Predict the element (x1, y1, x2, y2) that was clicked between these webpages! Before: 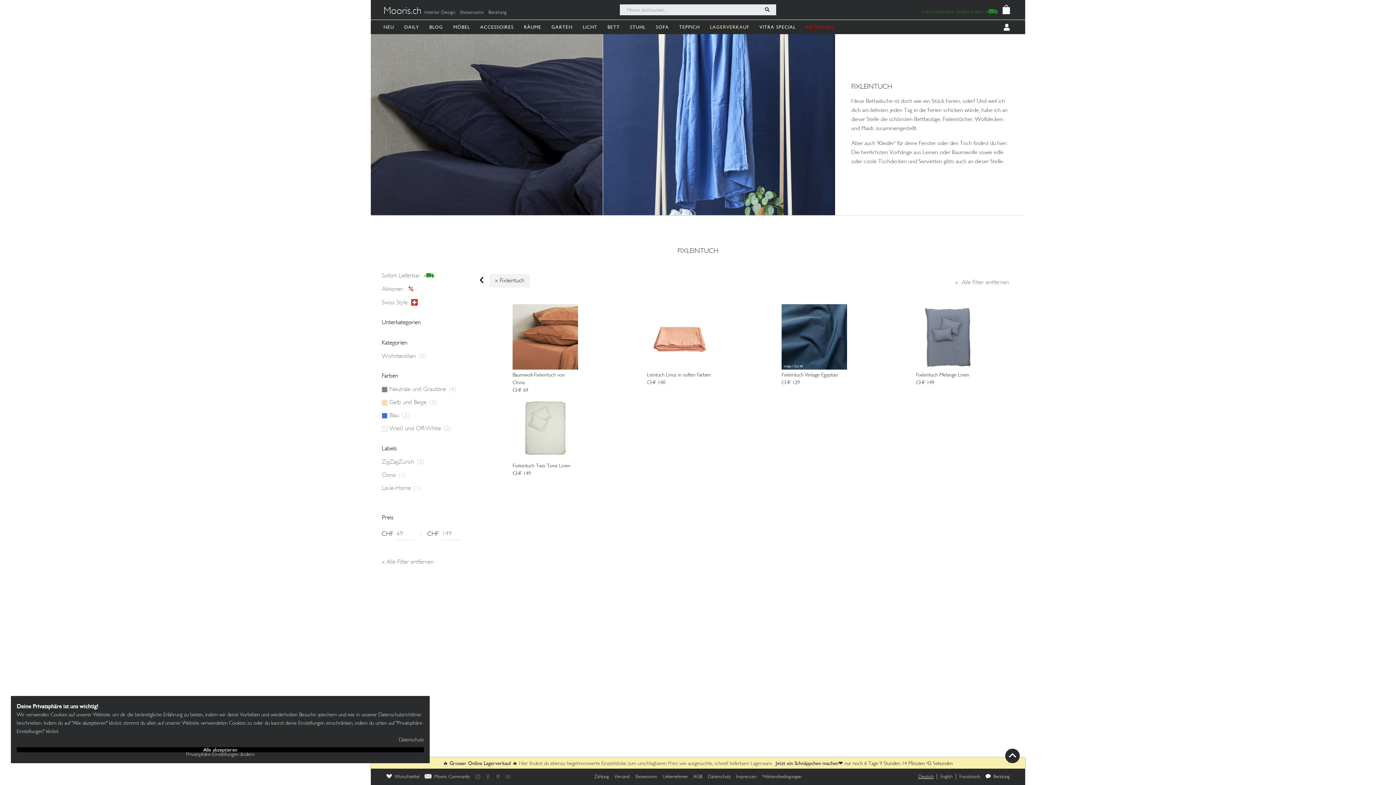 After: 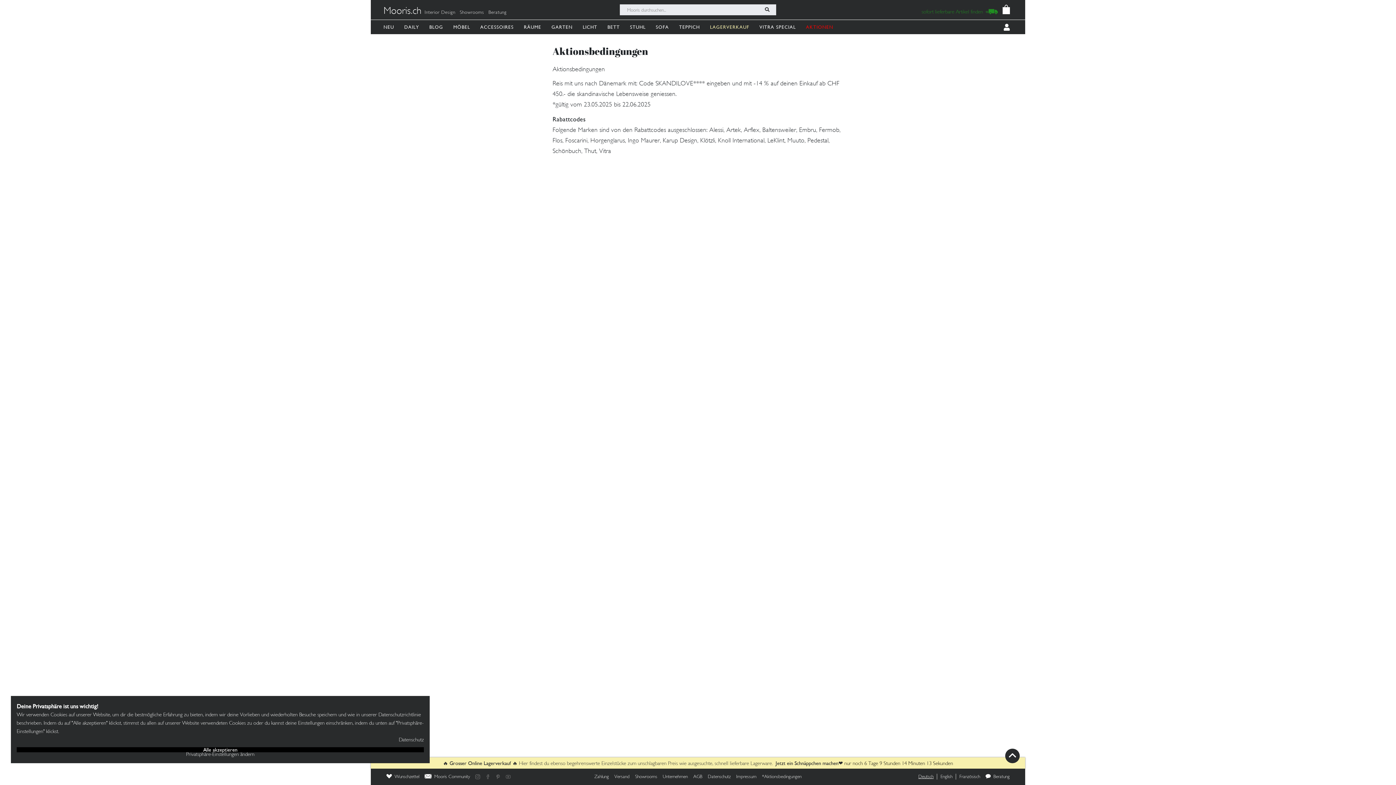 Action: bbox: (759, 773, 804, 780) label: *Aktionsbedingungen